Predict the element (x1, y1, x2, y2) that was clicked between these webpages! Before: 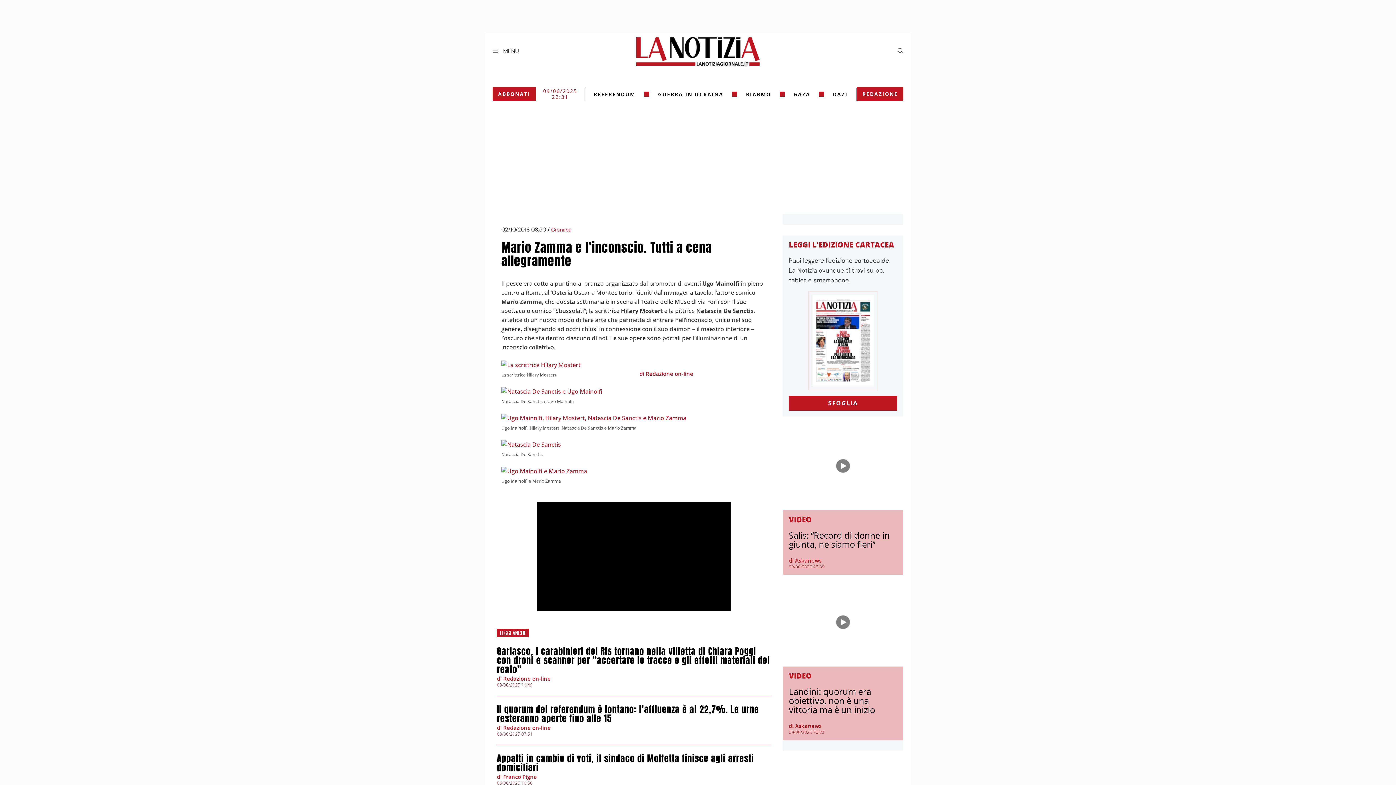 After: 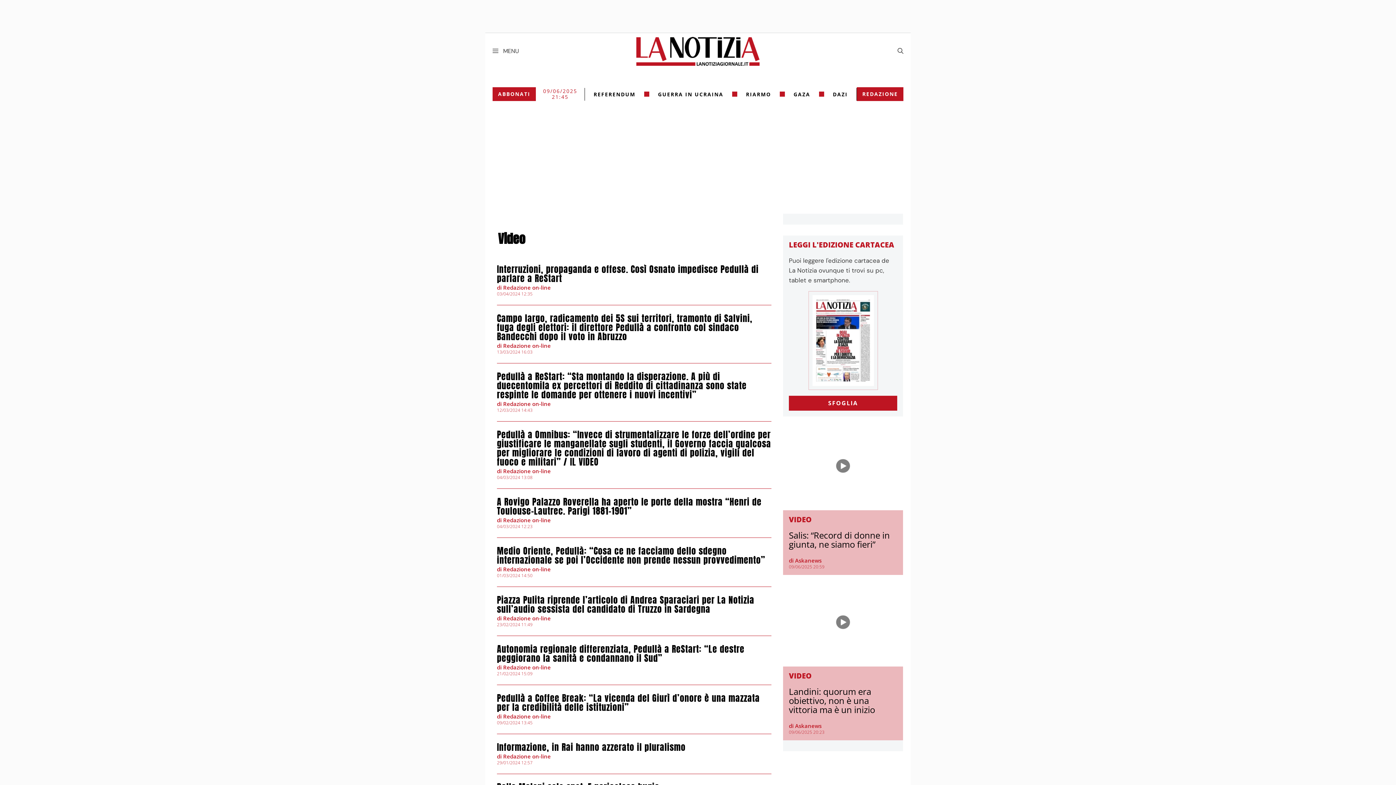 Action: label: VIDEO bbox: (789, 514, 811, 524)